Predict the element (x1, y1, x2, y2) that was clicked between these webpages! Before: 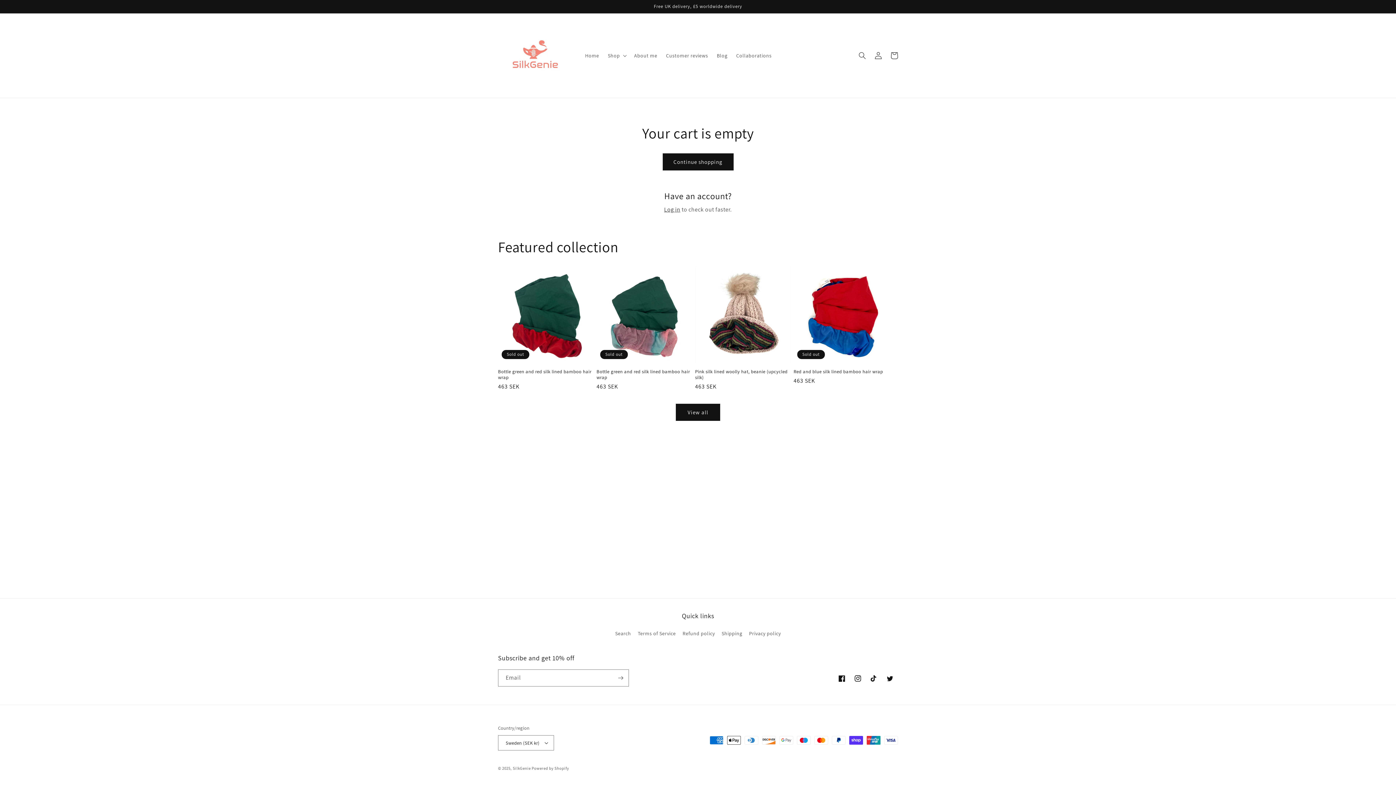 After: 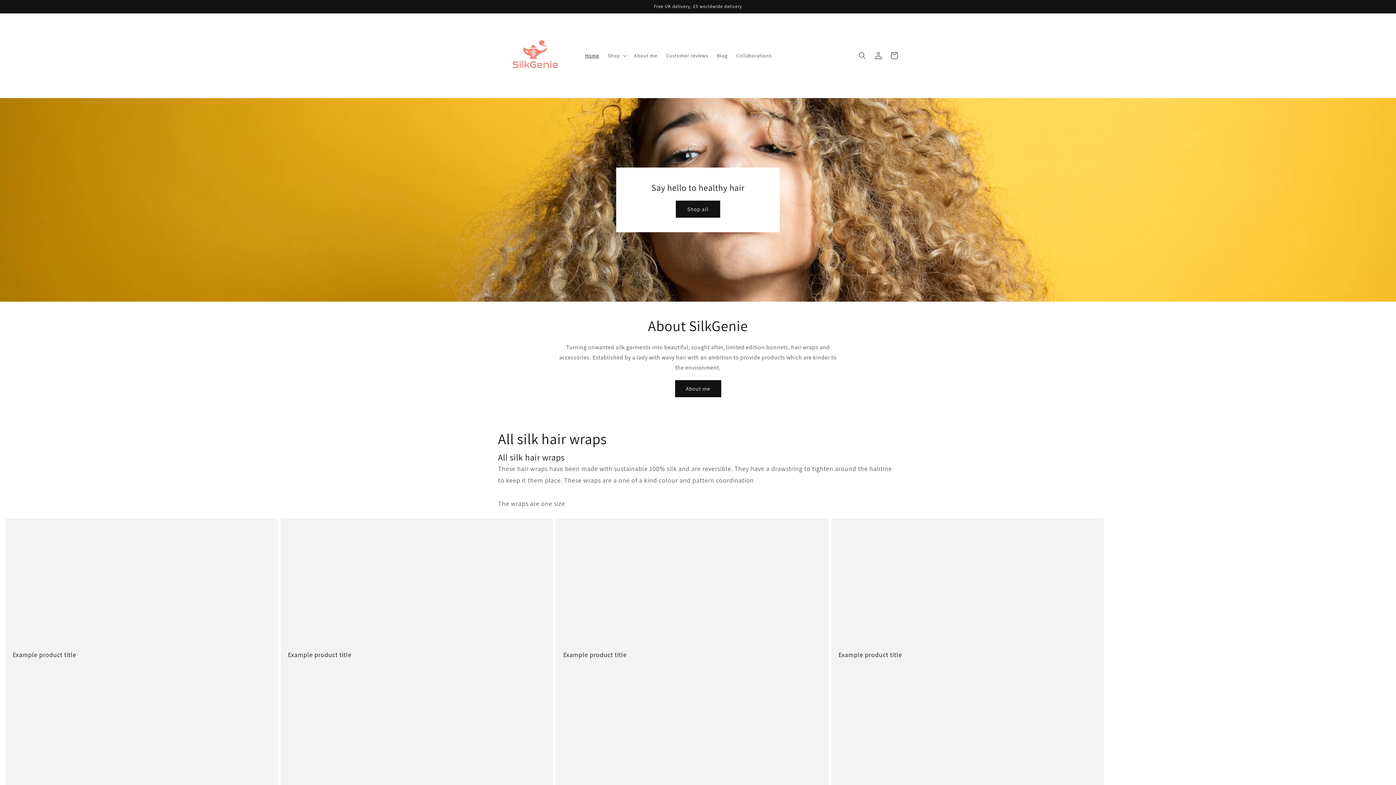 Action: bbox: (495, 20, 573, 90)